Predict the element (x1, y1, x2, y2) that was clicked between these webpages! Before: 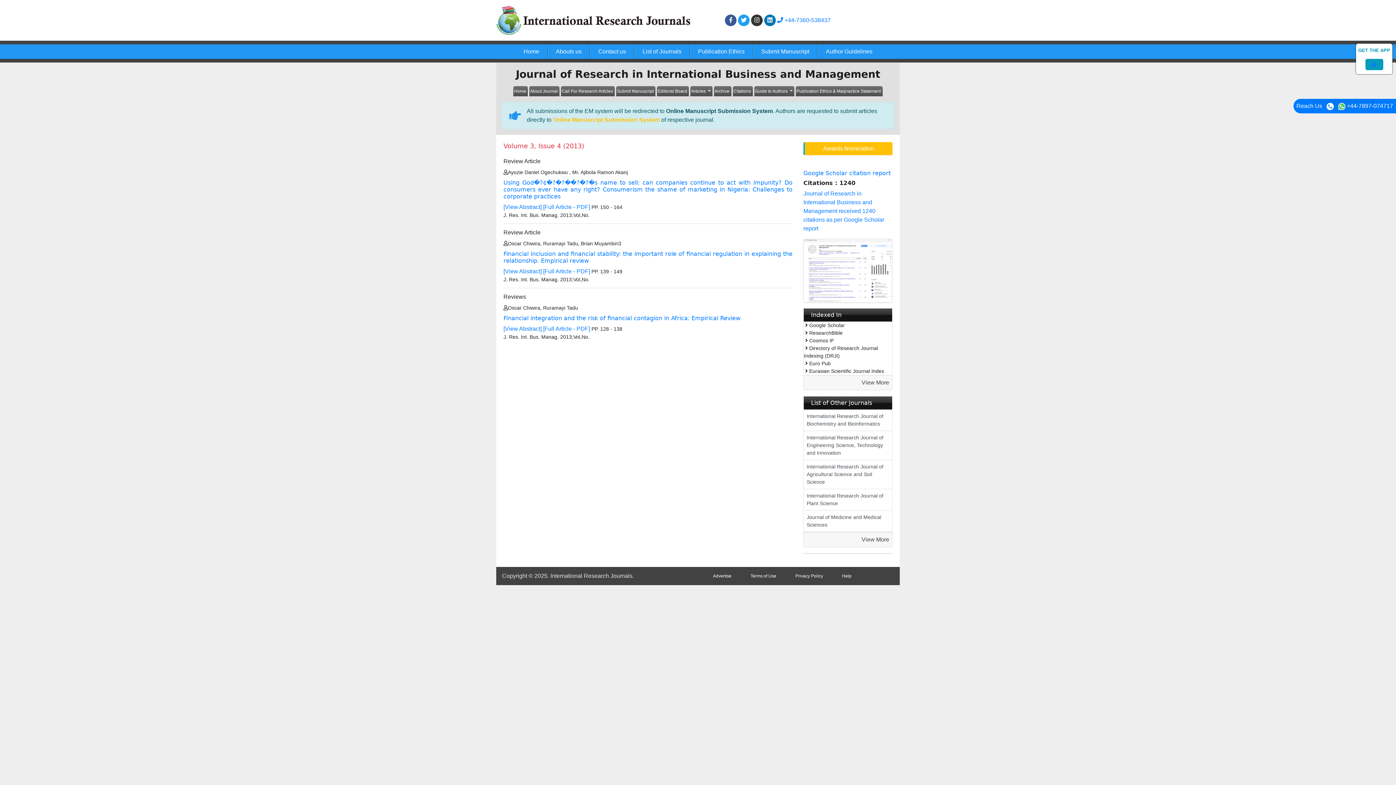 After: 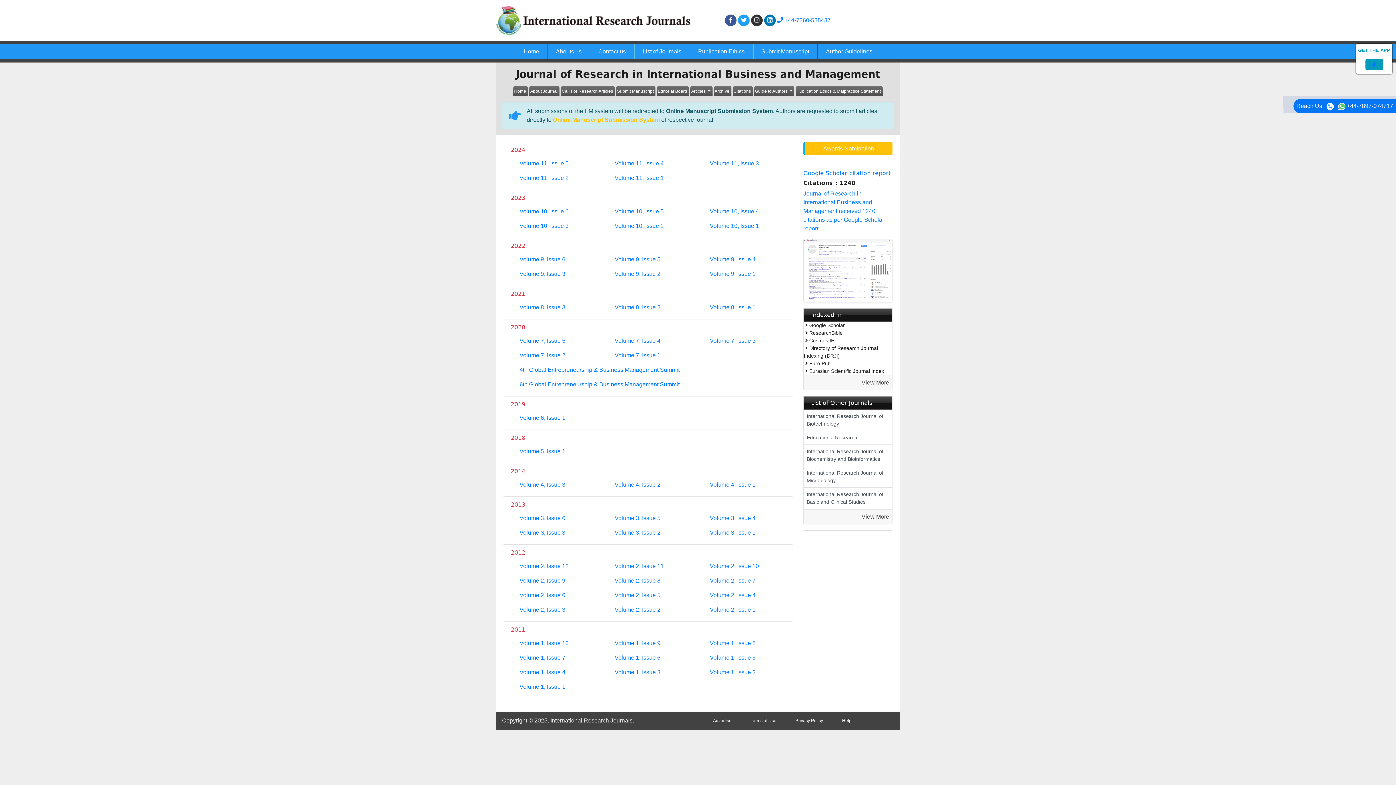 Action: bbox: (714, 86, 731, 96) label: Archive